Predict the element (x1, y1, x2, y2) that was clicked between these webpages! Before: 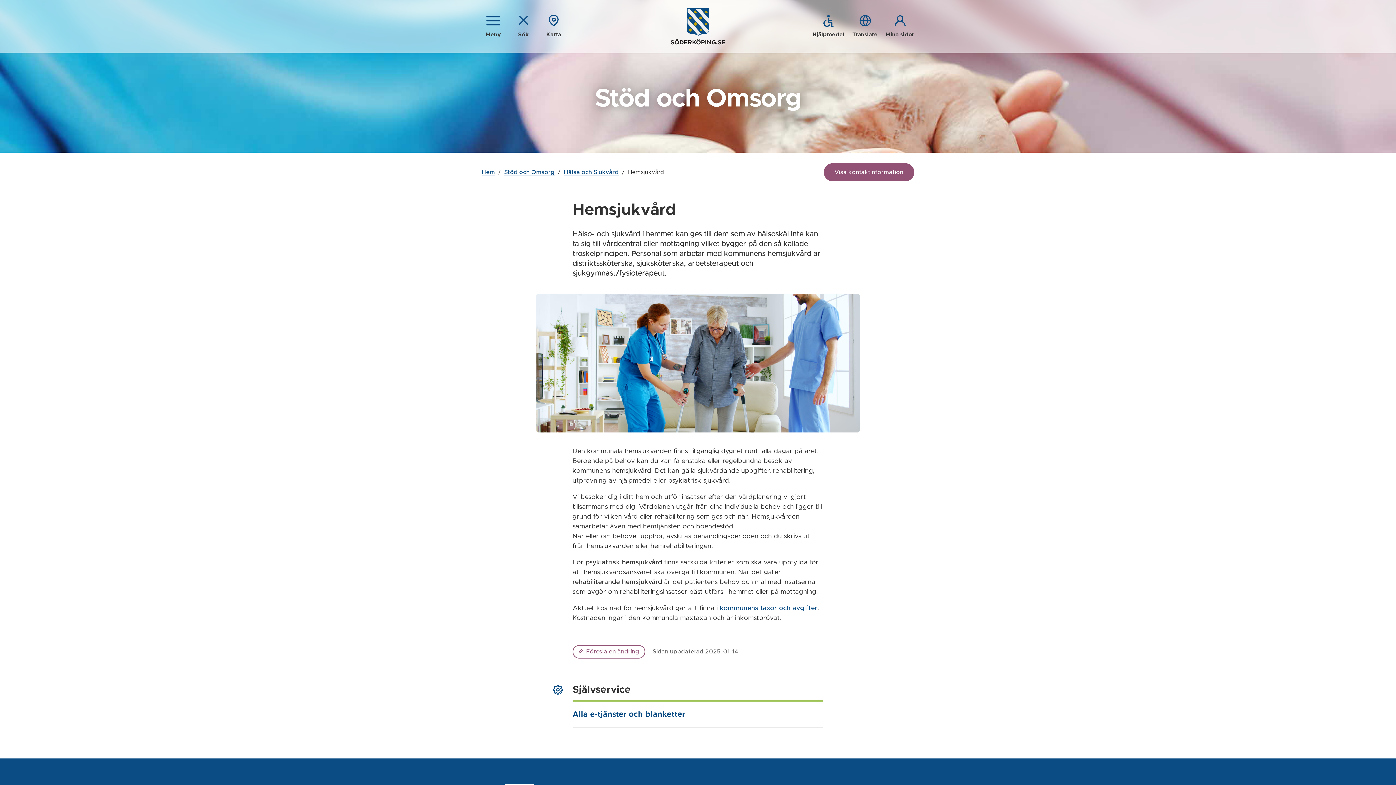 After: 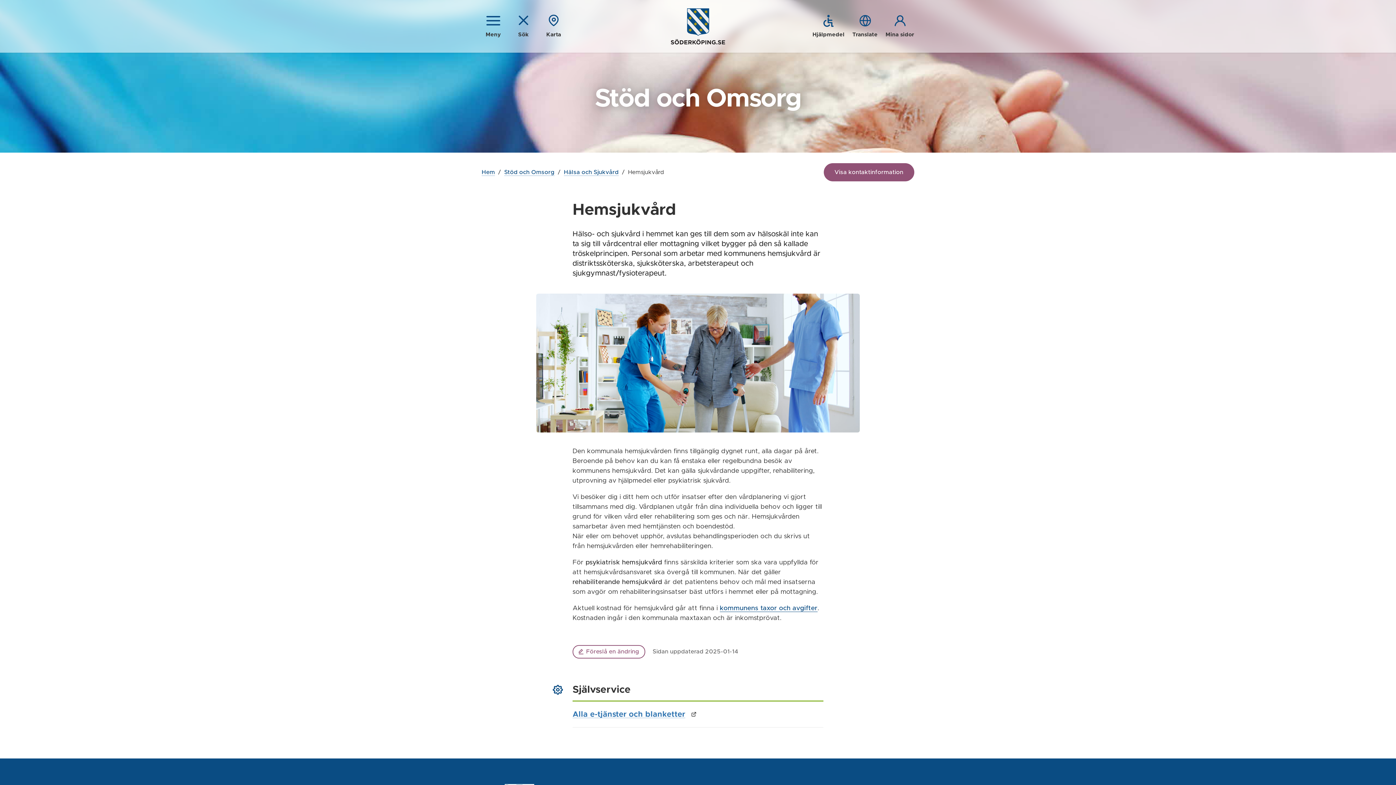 Action: label: Alla e-tjänster och blanketter  bbox: (572, 702, 823, 727)